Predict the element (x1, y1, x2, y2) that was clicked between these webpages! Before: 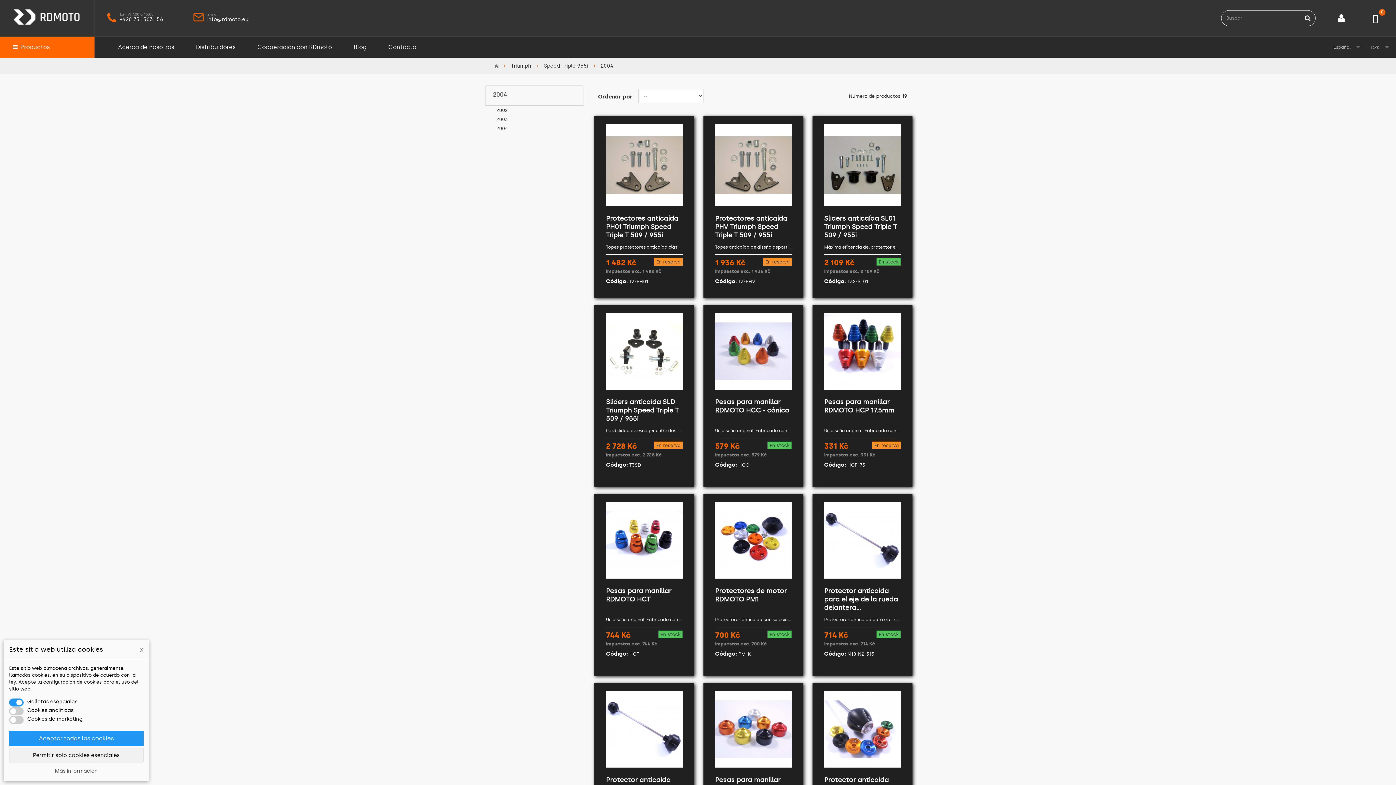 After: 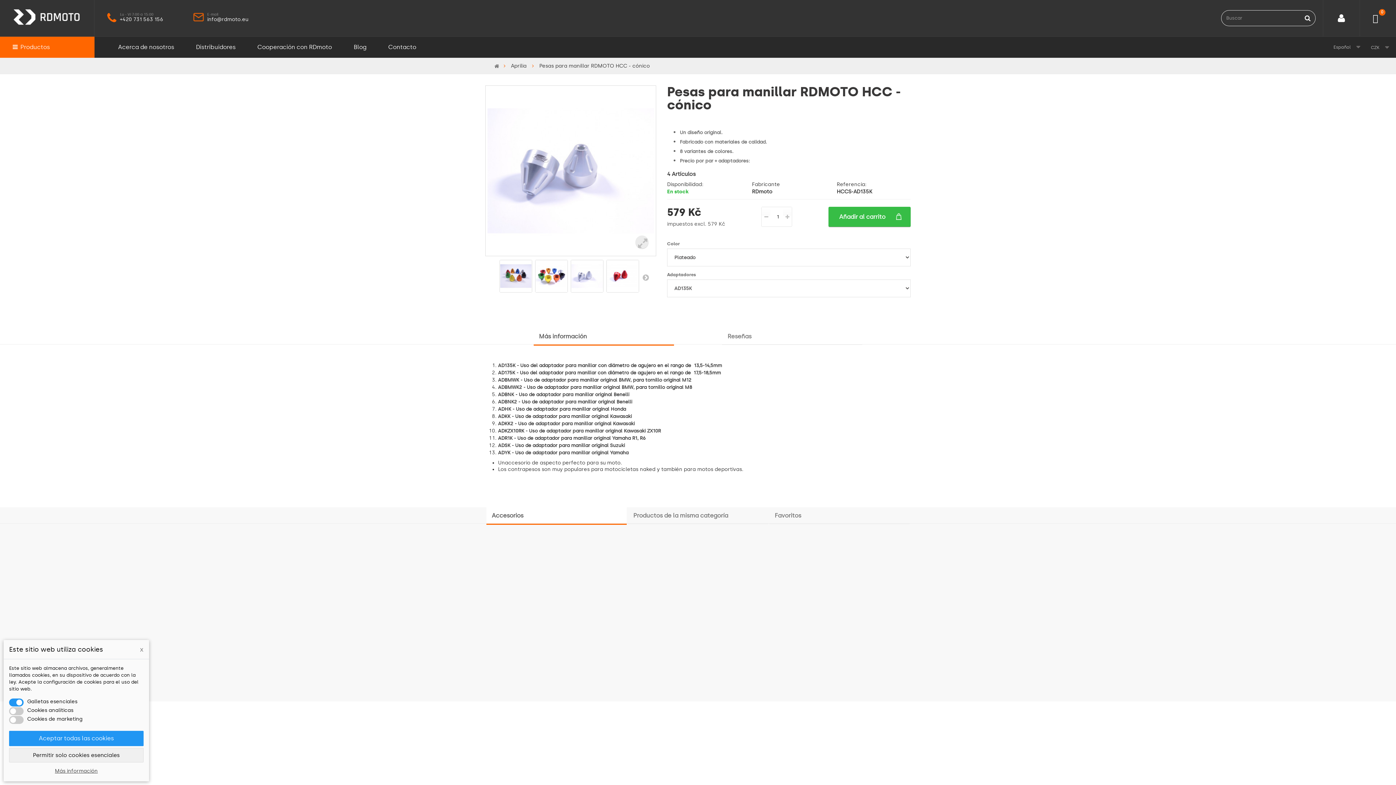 Action: bbox: (715, 313, 791, 389)